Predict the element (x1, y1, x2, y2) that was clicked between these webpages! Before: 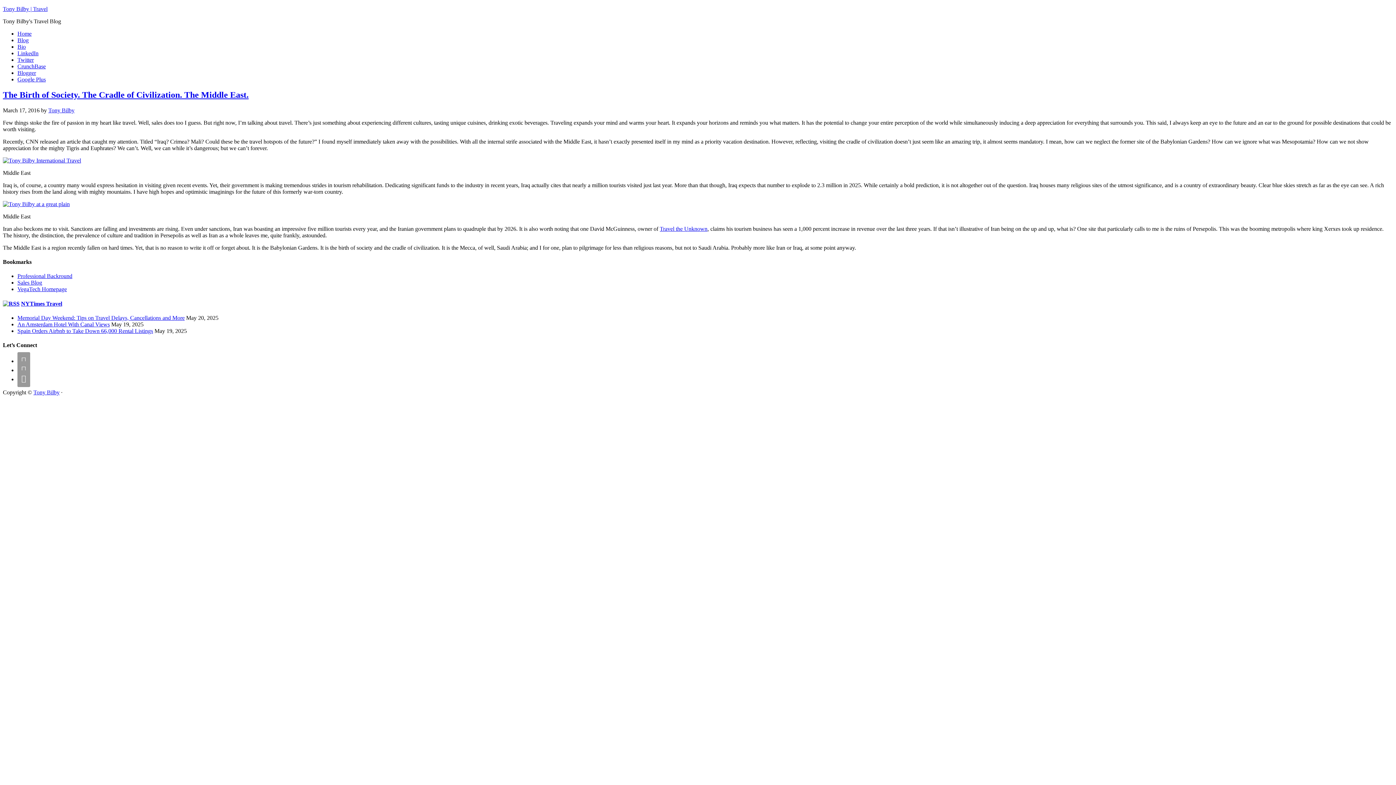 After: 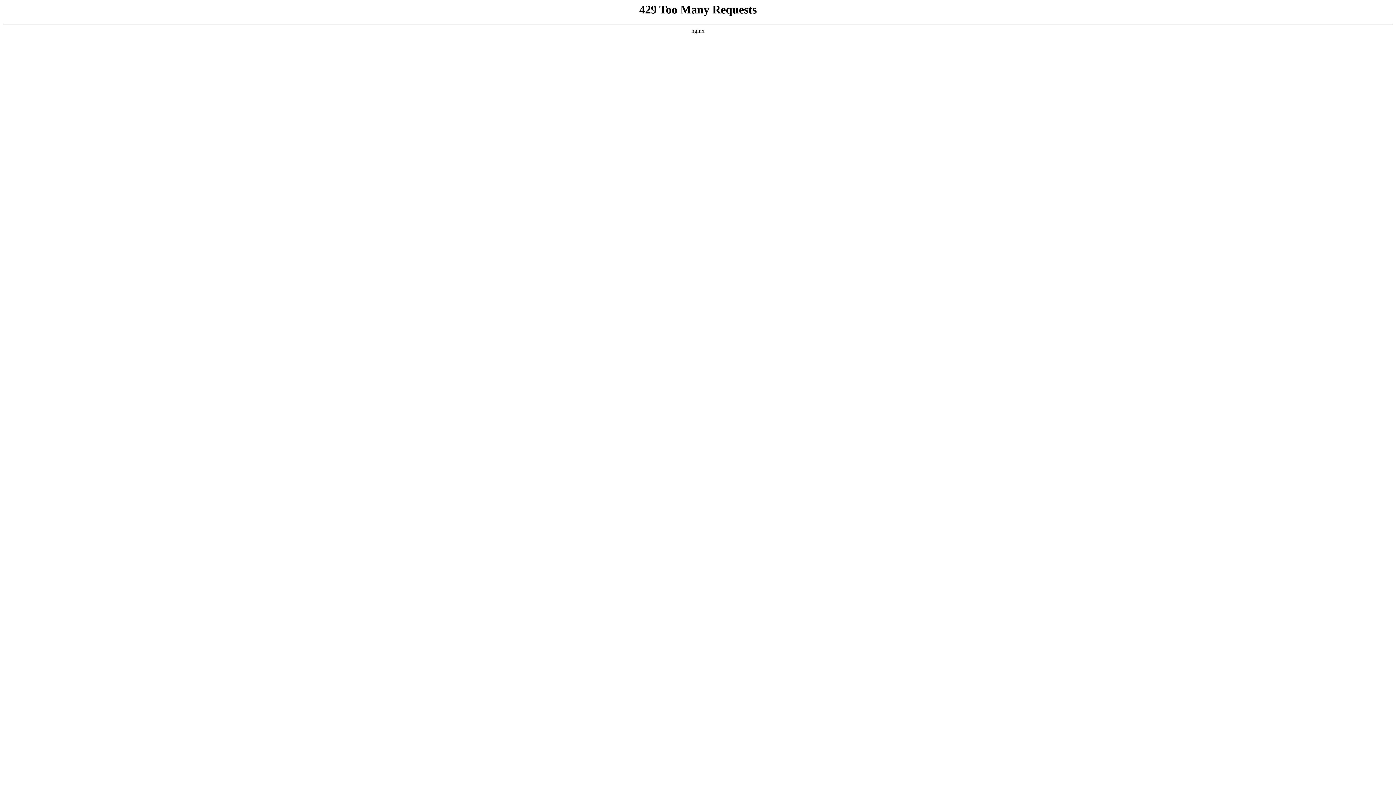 Action: label: Tony Bilby bbox: (33, 389, 59, 395)